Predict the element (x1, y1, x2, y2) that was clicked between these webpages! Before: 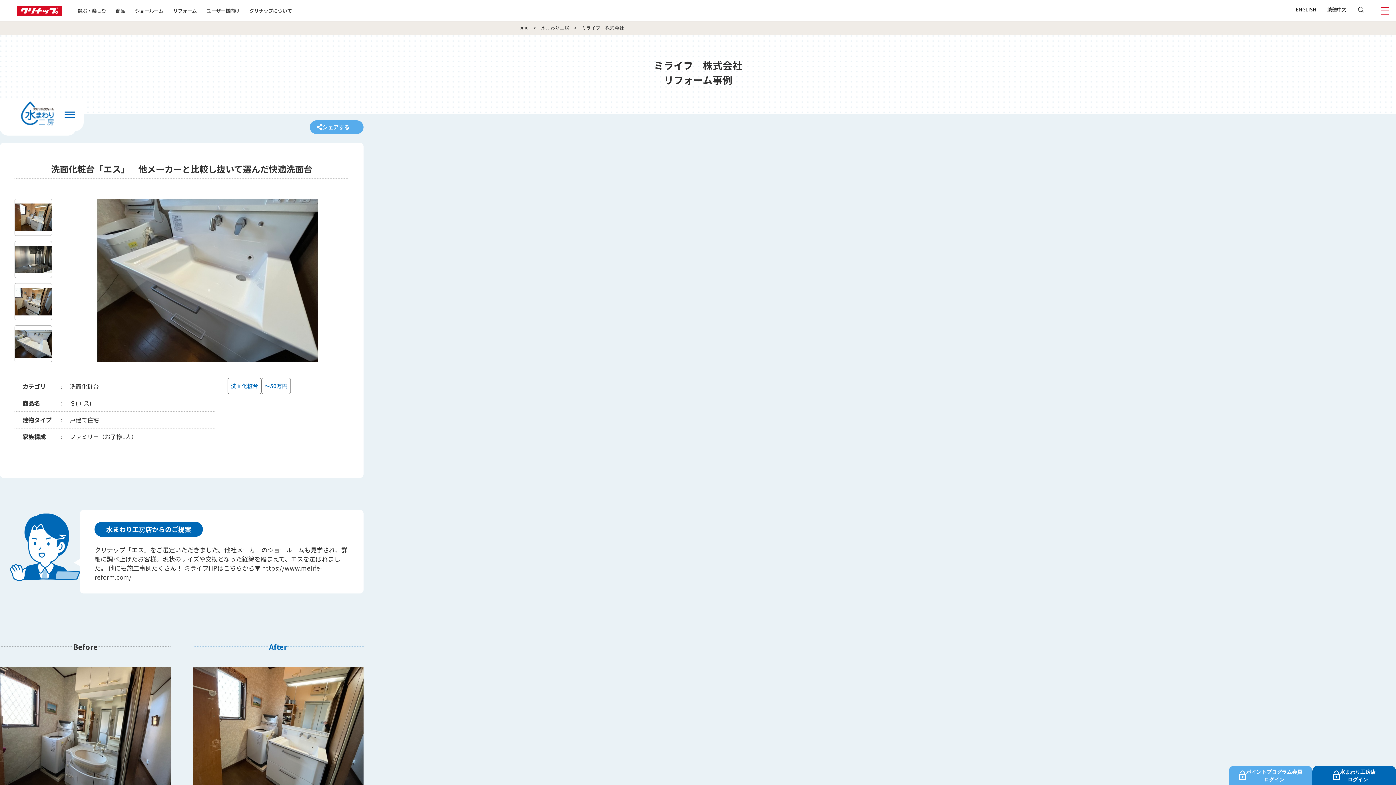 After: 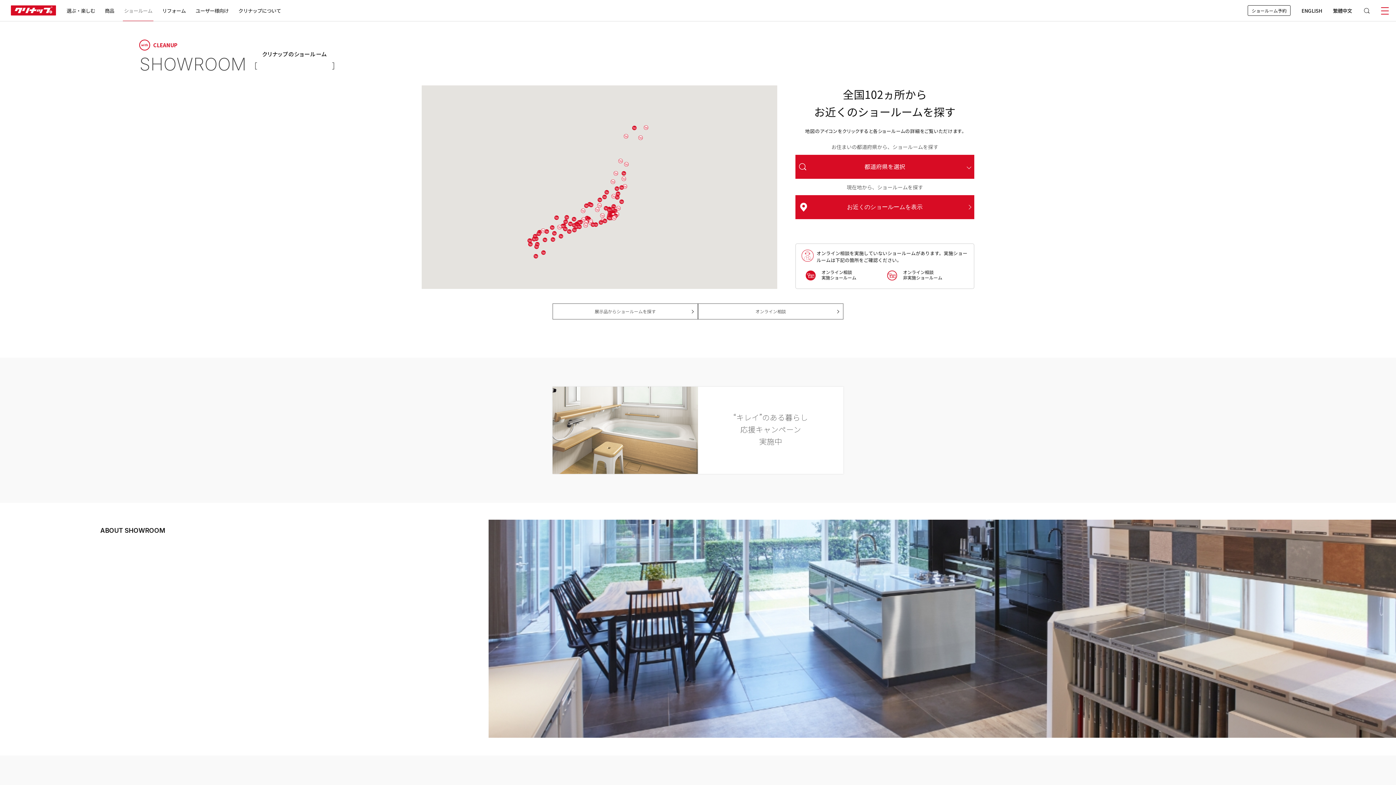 Action: label: ショールーム bbox: (130, 5, 168, 21)